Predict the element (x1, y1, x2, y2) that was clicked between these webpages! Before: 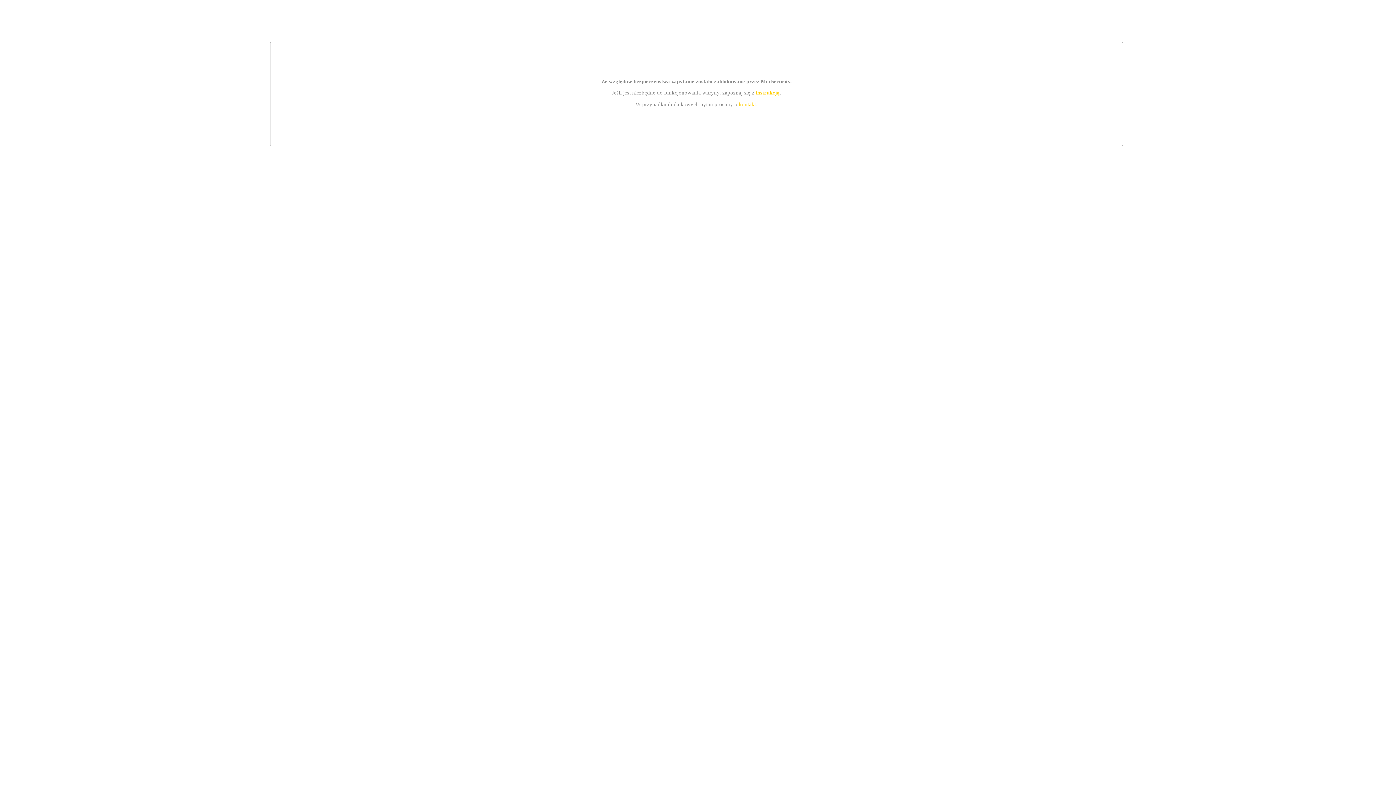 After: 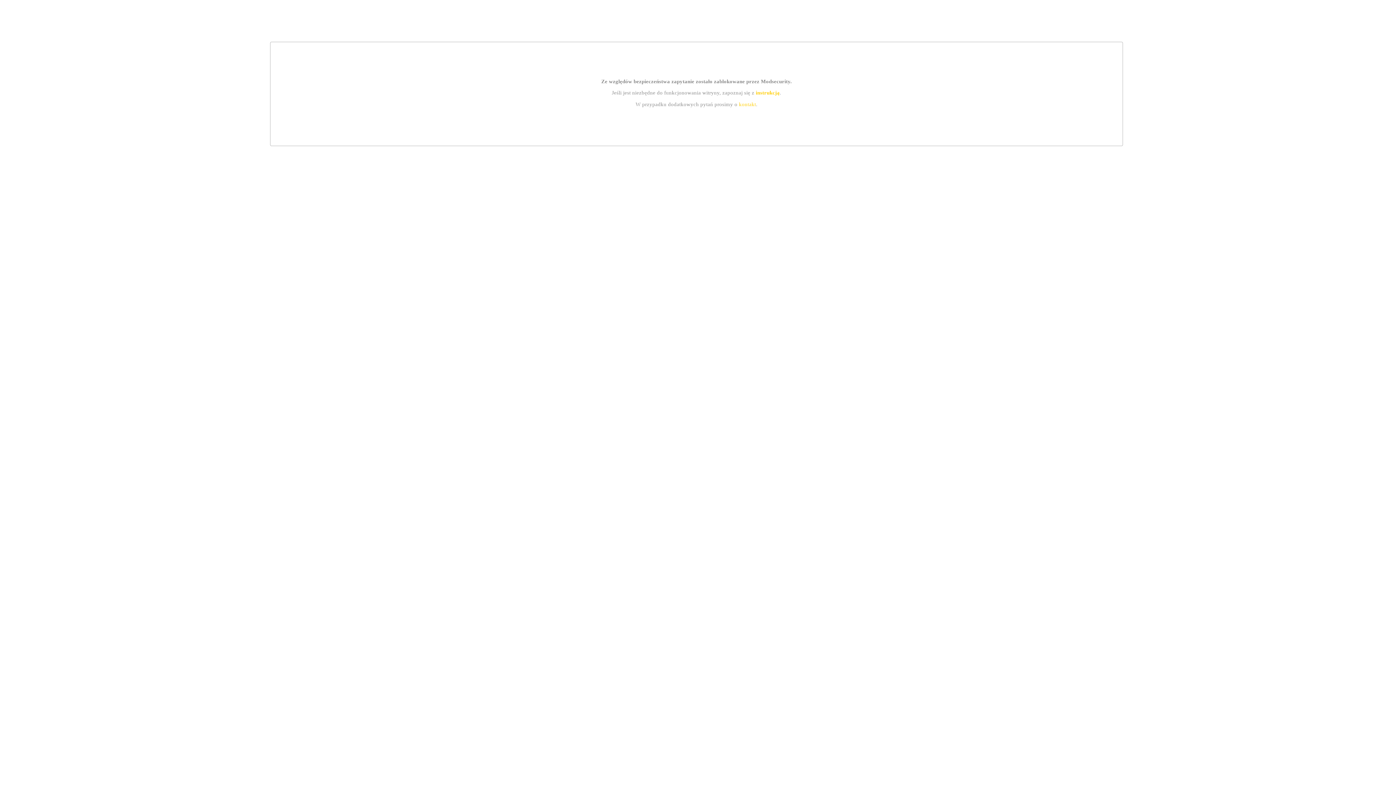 Action: bbox: (739, 101, 756, 107) label: kontakt